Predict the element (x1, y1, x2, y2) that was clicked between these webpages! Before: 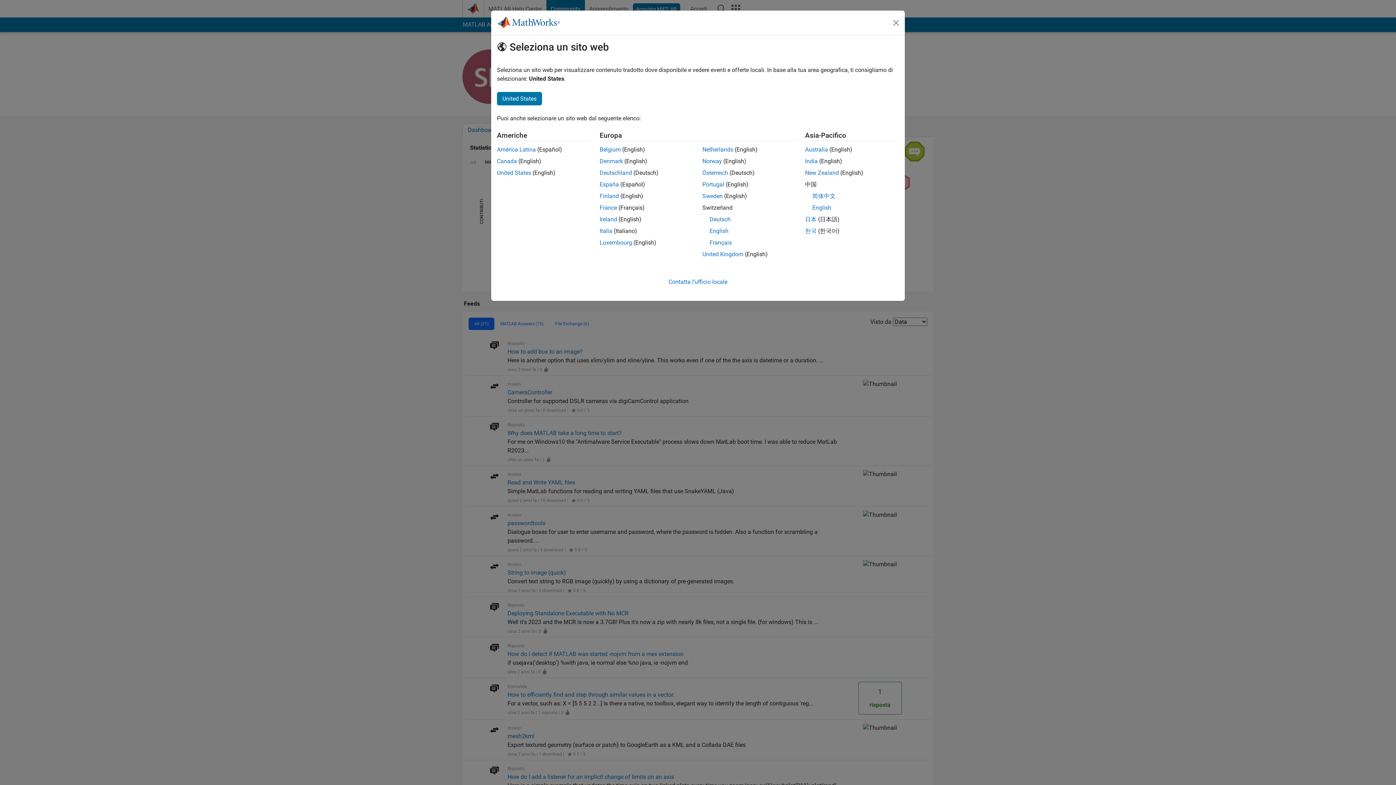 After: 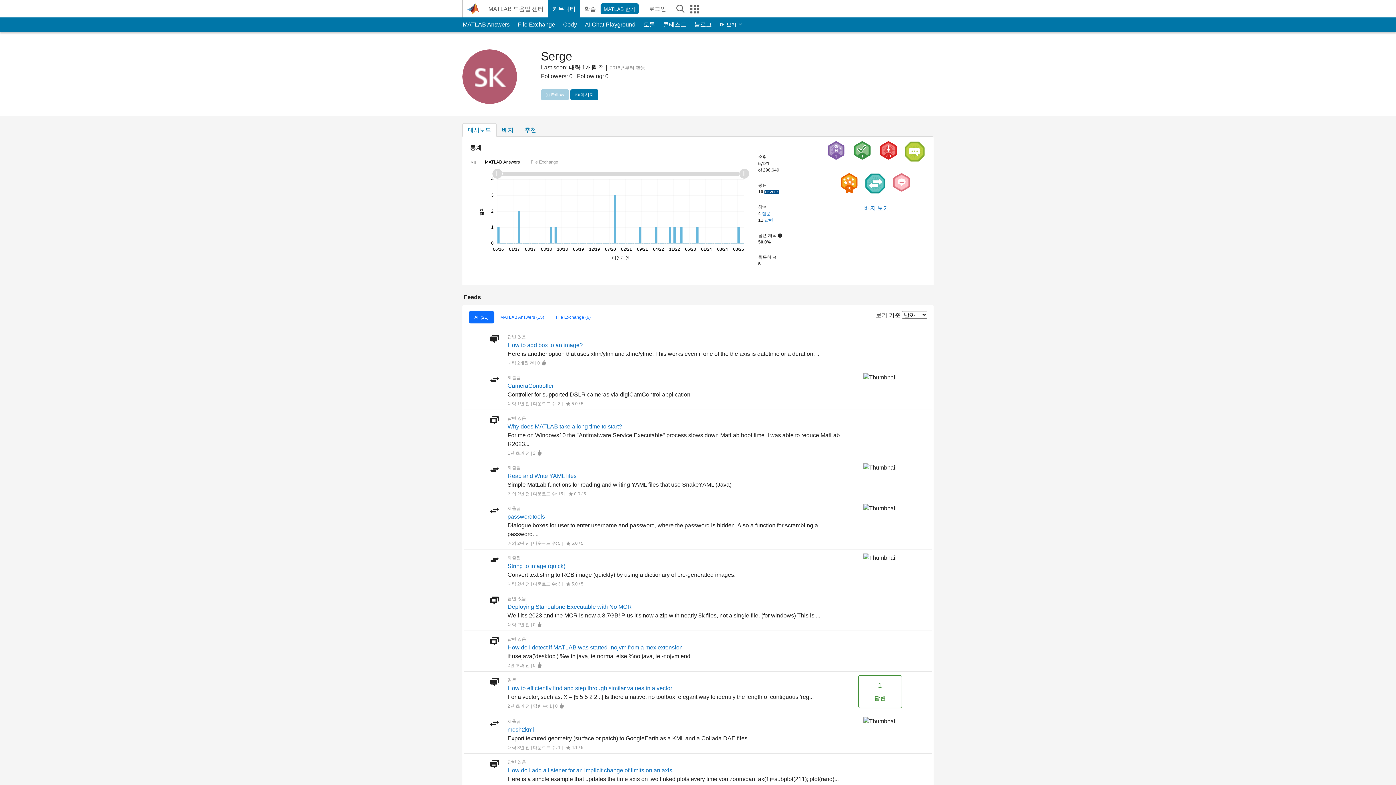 Action: bbox: (805, 227, 816, 234) label: 한국